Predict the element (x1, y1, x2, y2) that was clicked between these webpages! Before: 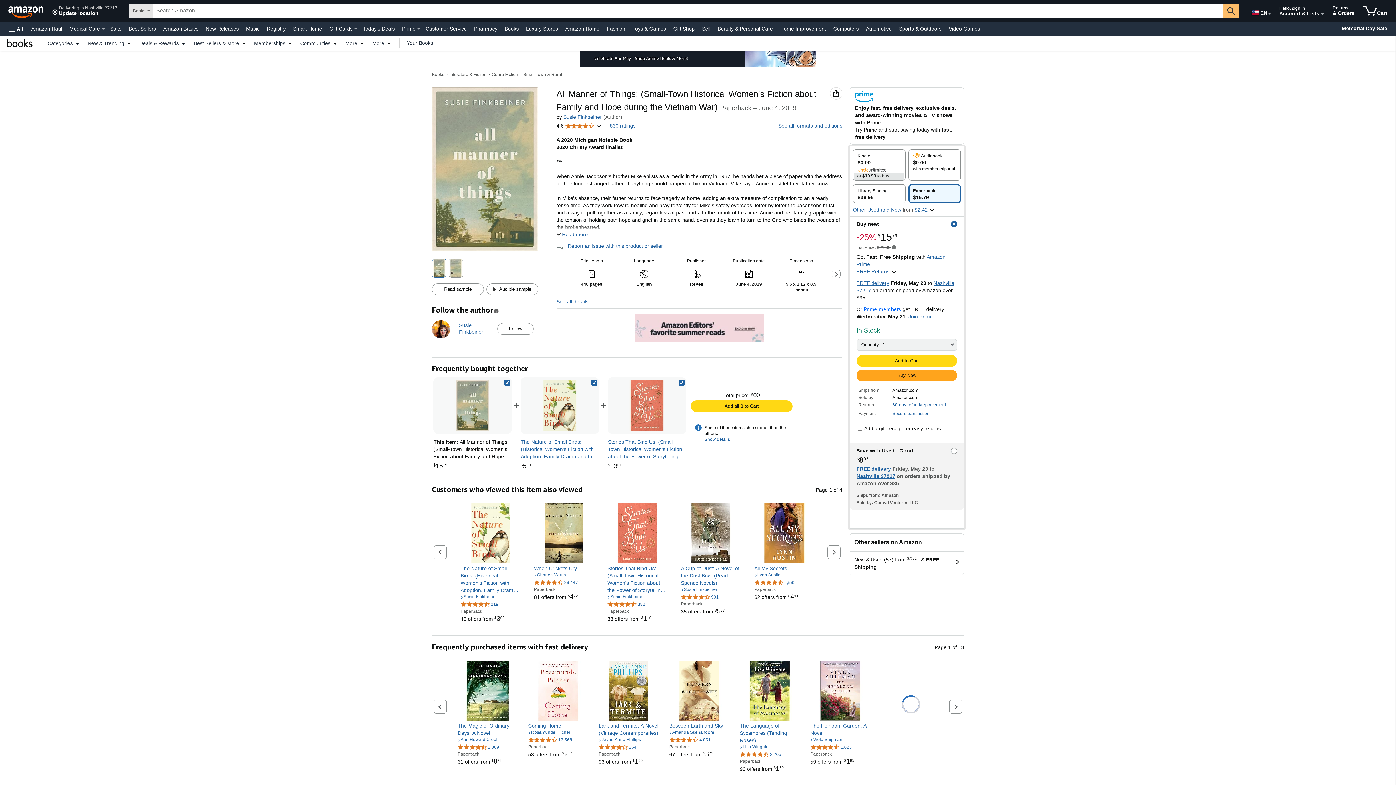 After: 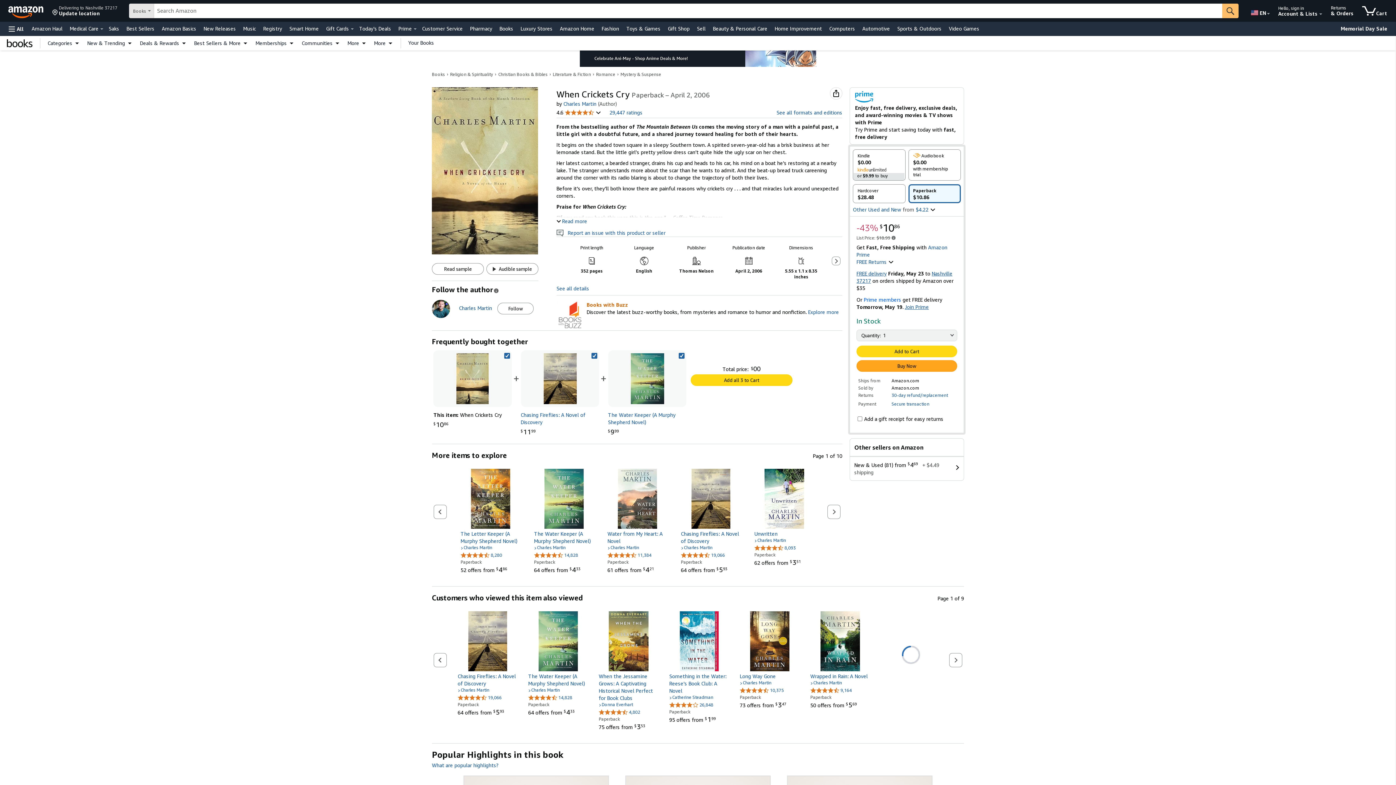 Action: bbox: (534, 565, 594, 572) label: When Crickets Cry